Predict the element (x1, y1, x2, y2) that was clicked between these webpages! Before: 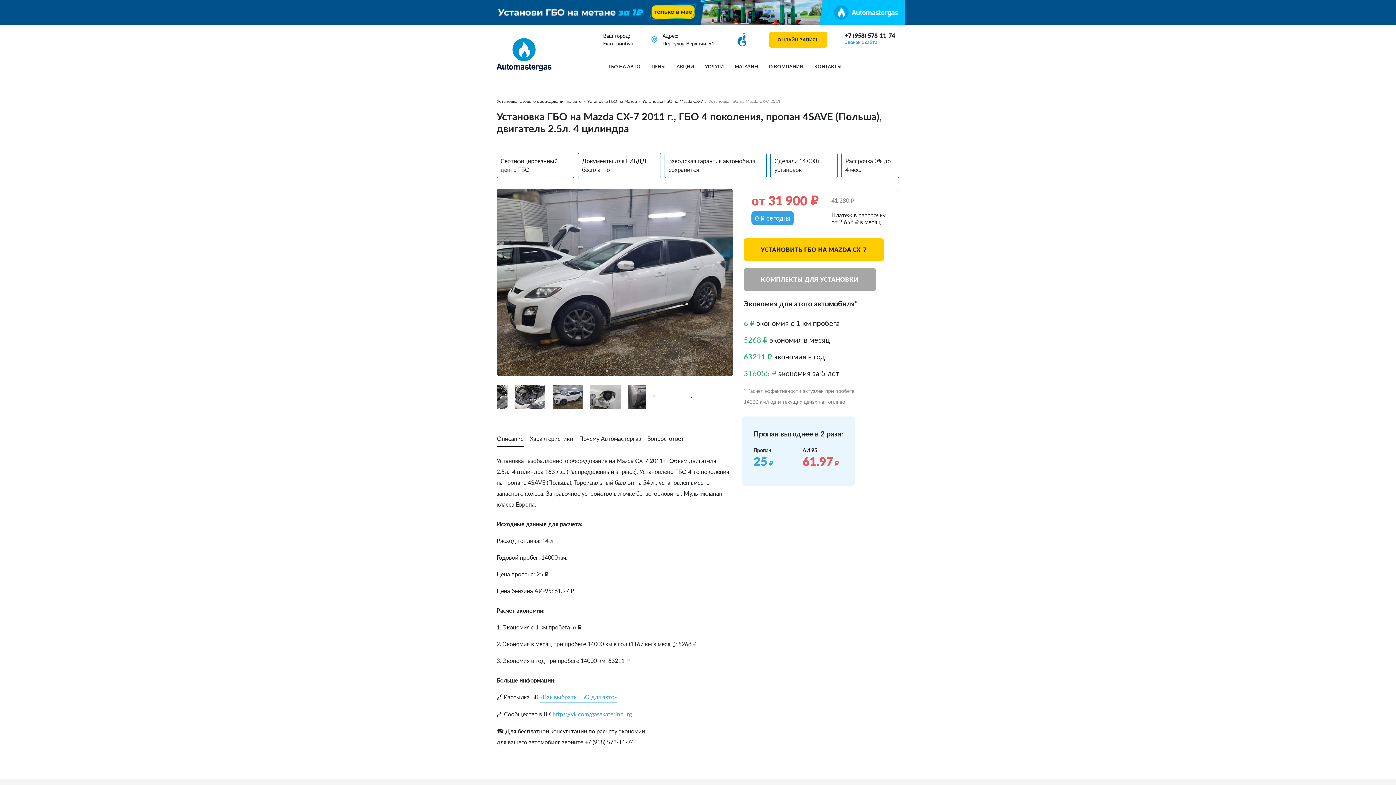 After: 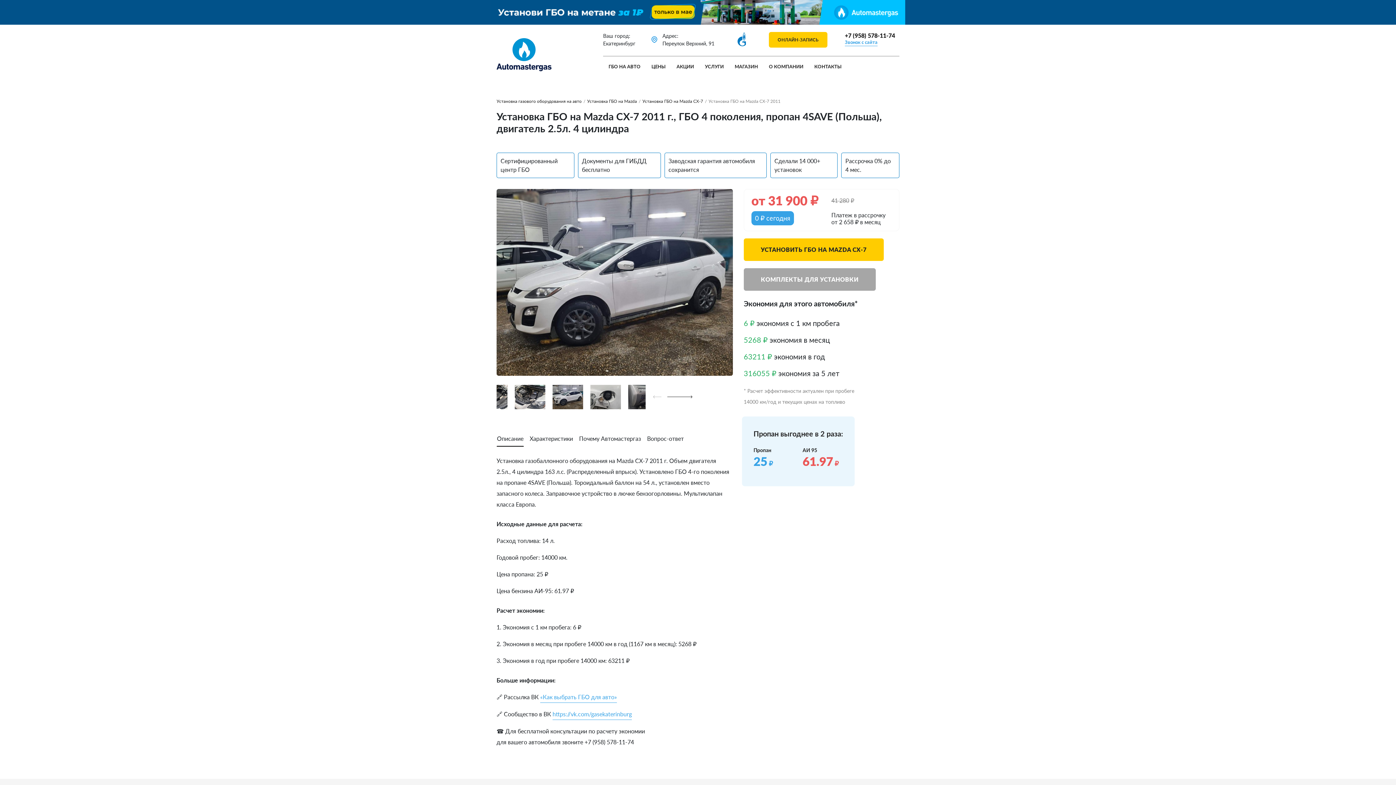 Action: bbox: (540, 691, 617, 703) label: «Как выбрать ГБО для авто»